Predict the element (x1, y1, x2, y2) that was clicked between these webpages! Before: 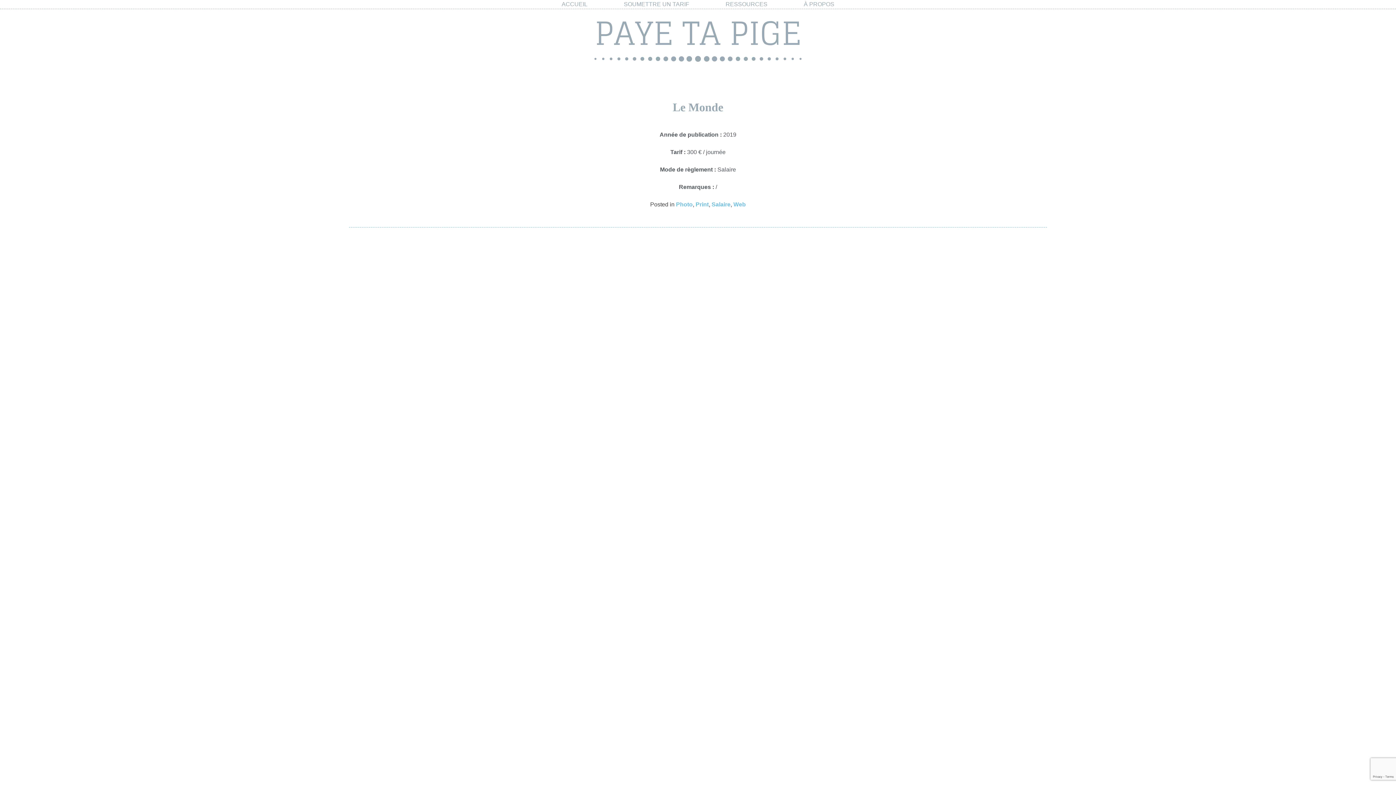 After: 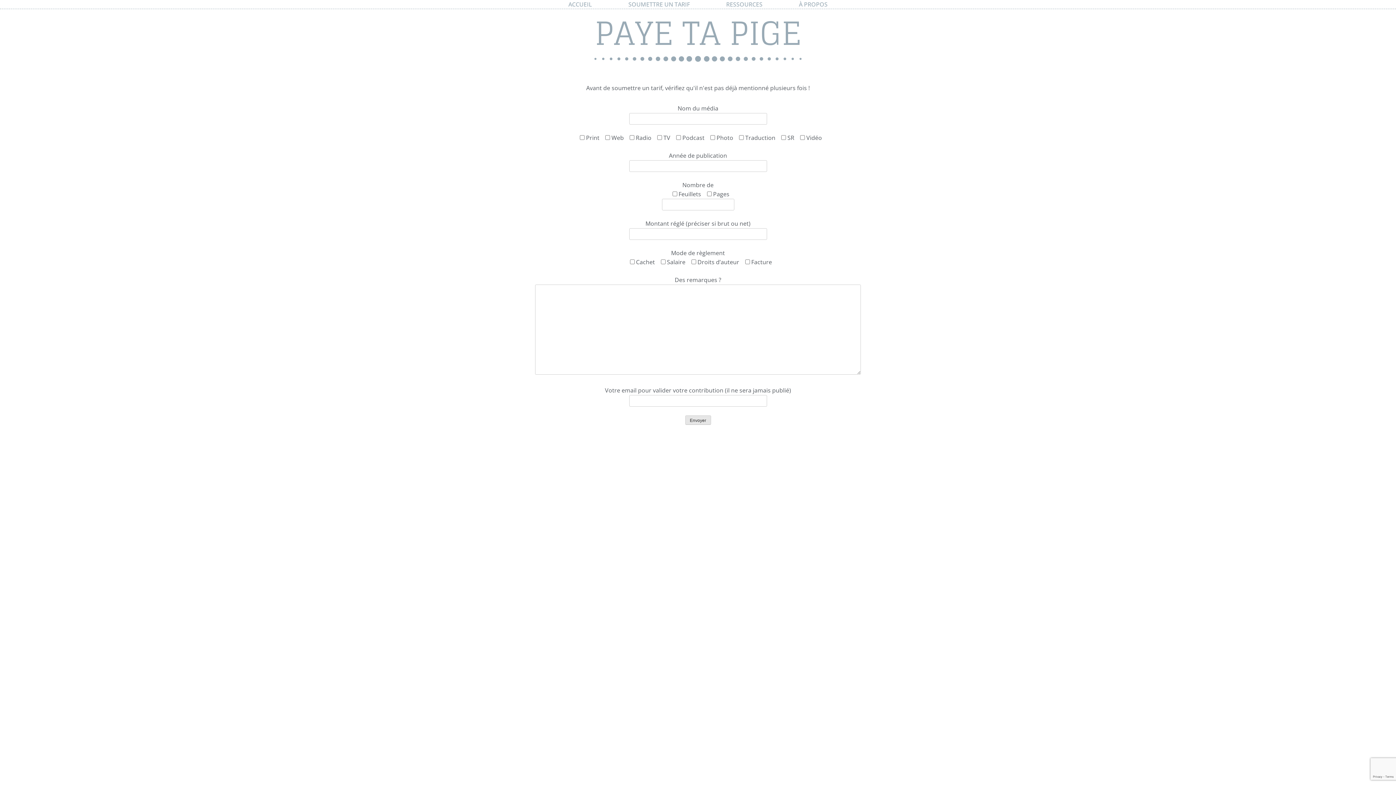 Action: bbox: (624, 0, 689, 8) label: SOUMETTRE UN TARIF